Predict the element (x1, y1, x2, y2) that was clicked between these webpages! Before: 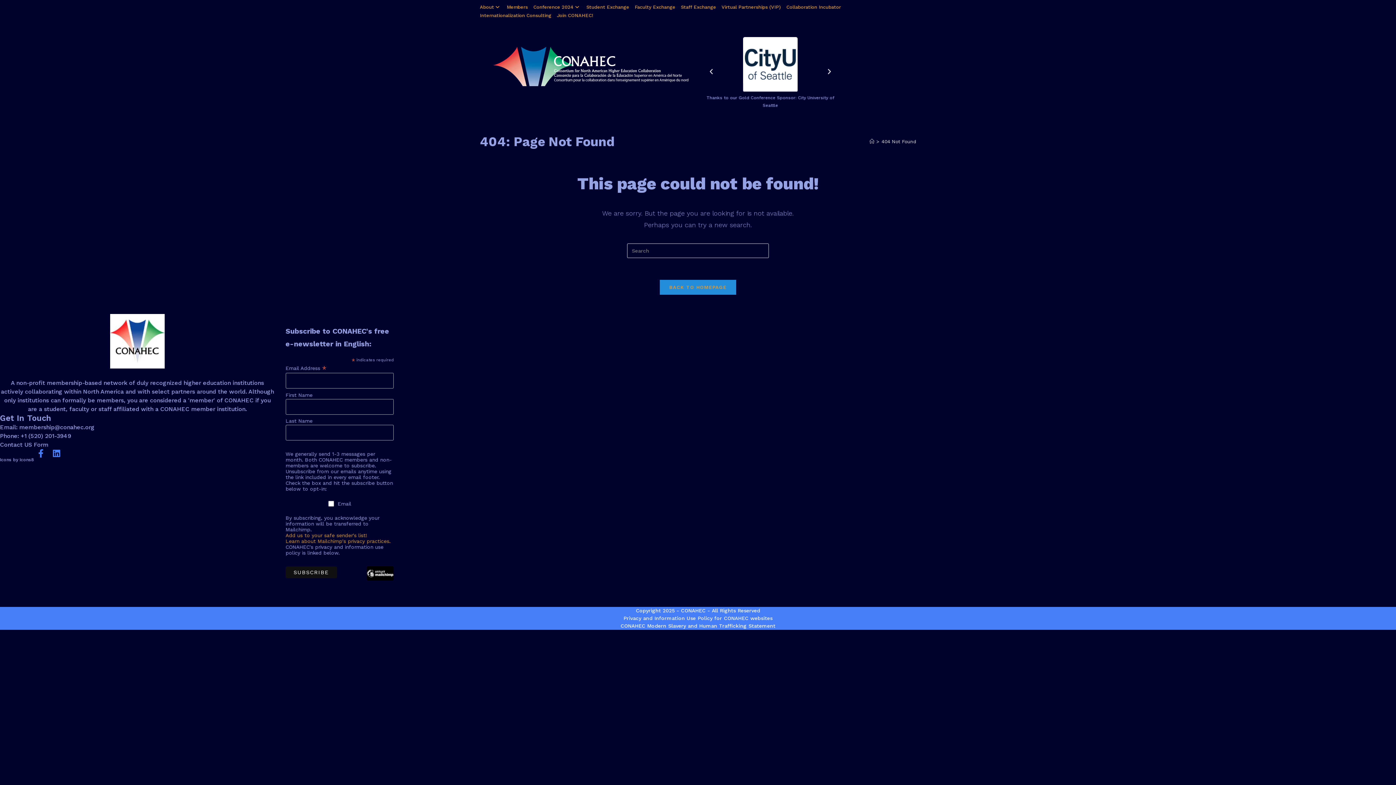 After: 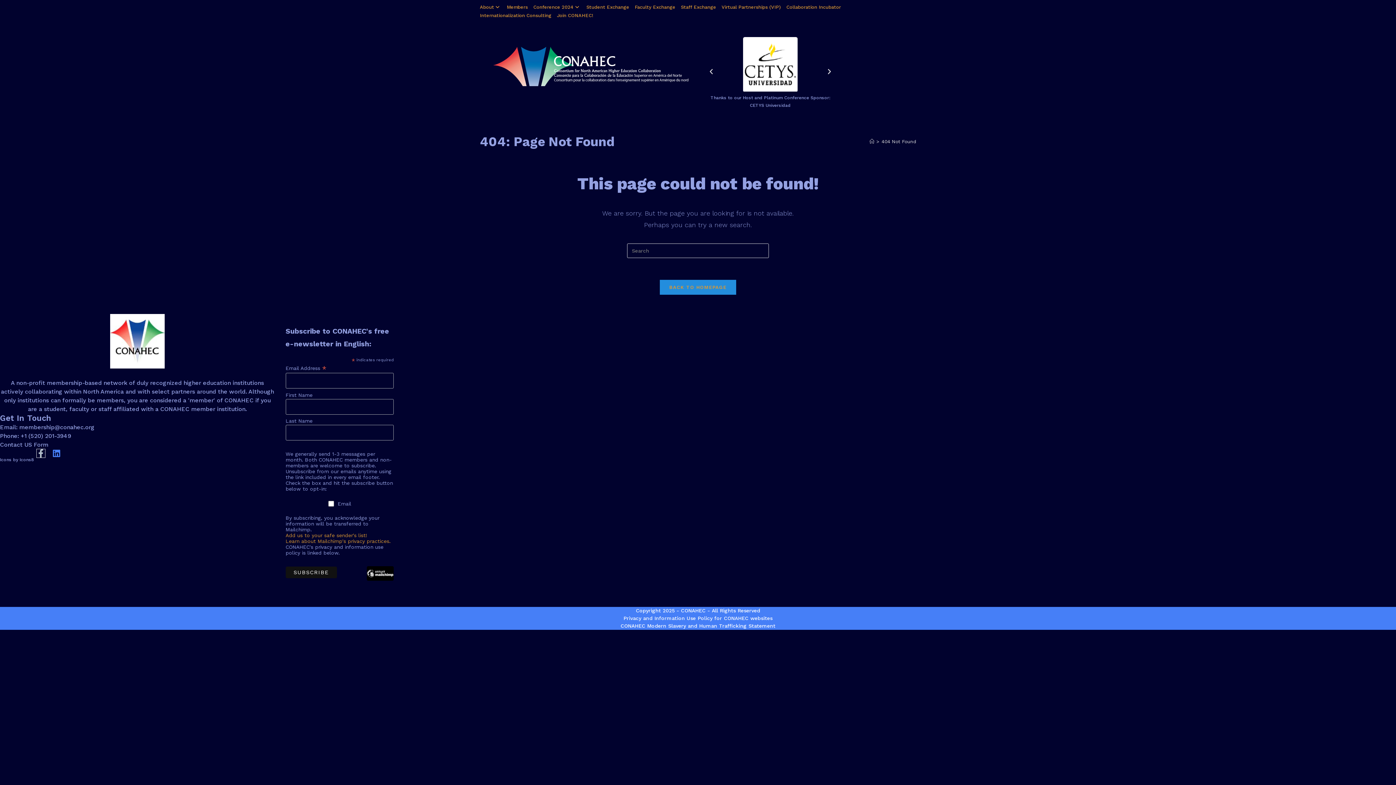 Action: label: Facebook-f bbox: (36, 449, 45, 457)